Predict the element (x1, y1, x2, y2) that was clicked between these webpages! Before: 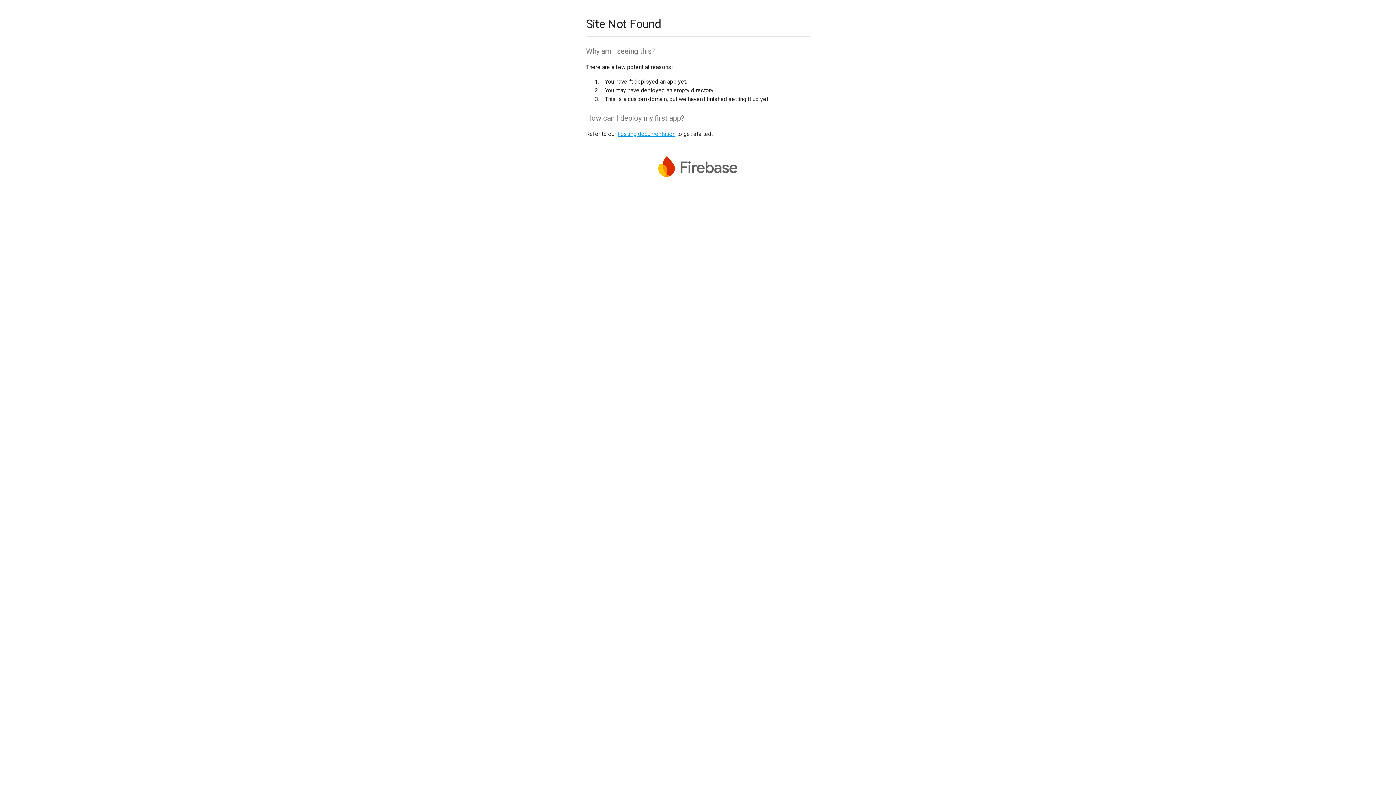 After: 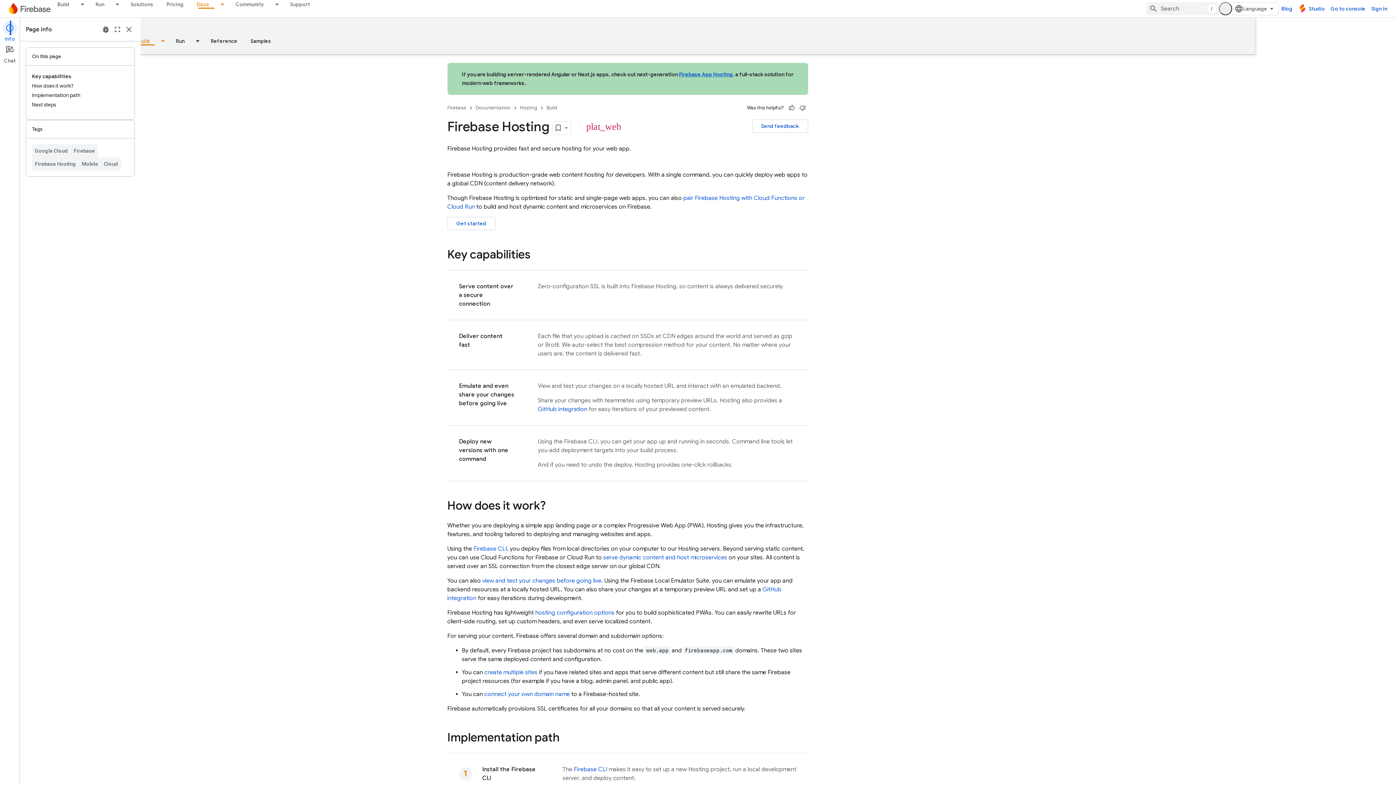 Action: label: hosting documentation bbox: (617, 130, 675, 137)